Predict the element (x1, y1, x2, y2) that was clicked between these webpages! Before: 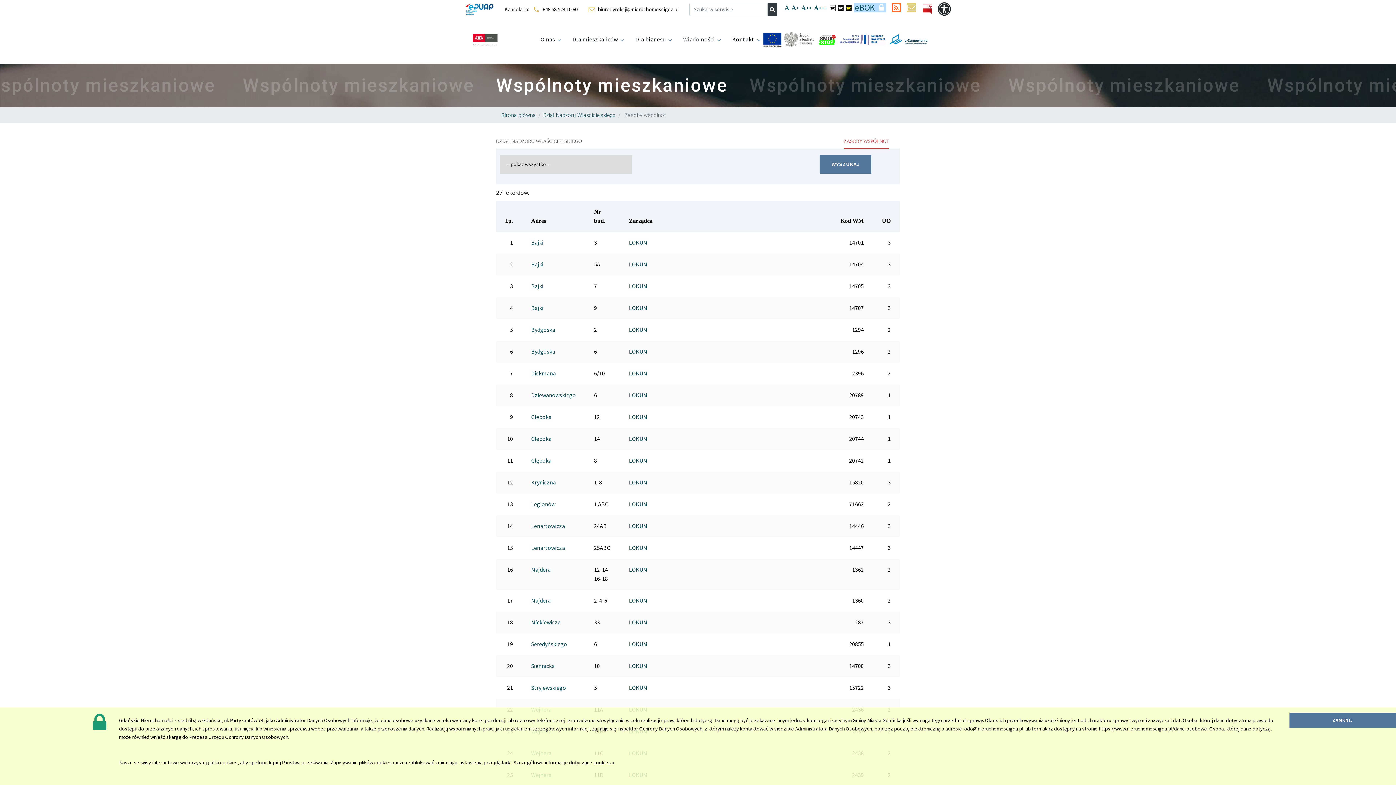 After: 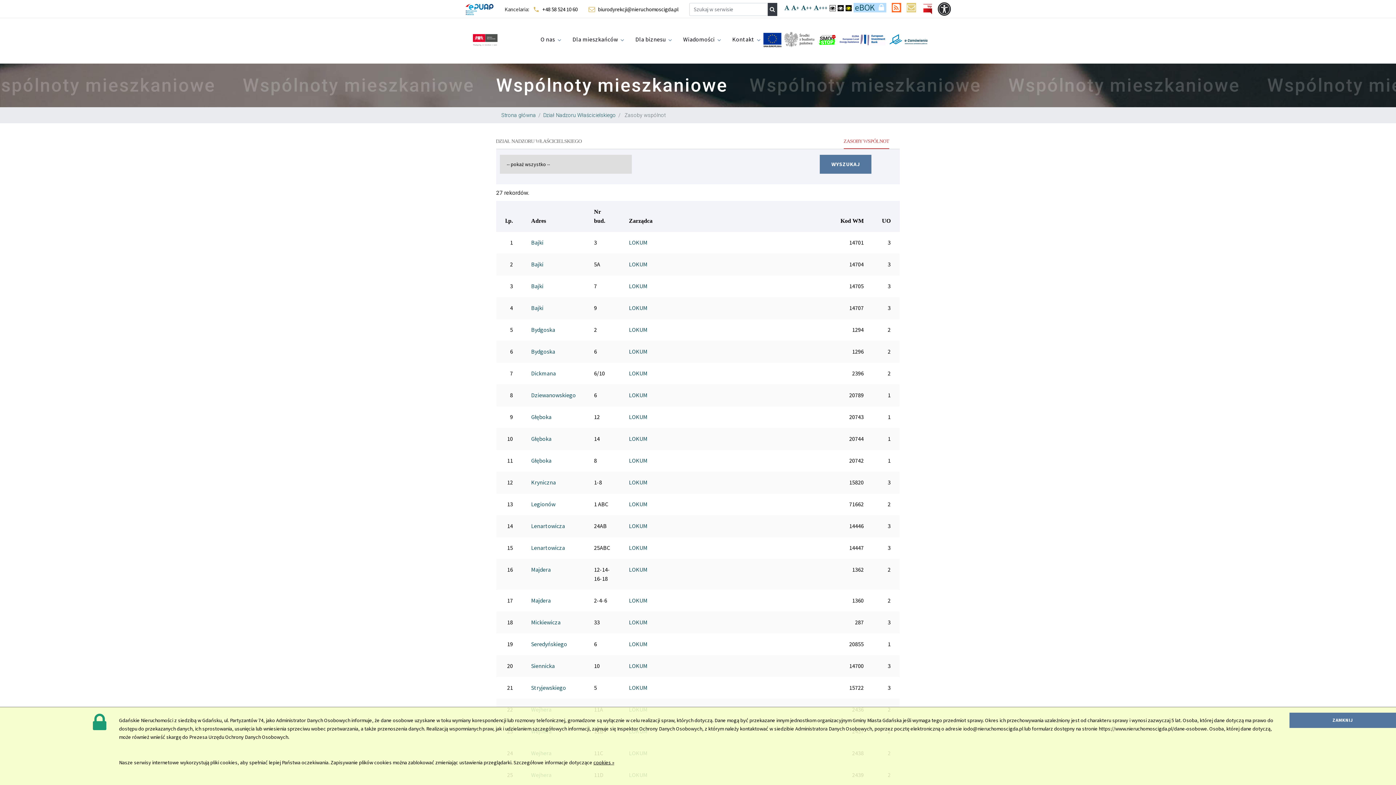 Action: label: LOKUM bbox: (629, 521, 647, 530)